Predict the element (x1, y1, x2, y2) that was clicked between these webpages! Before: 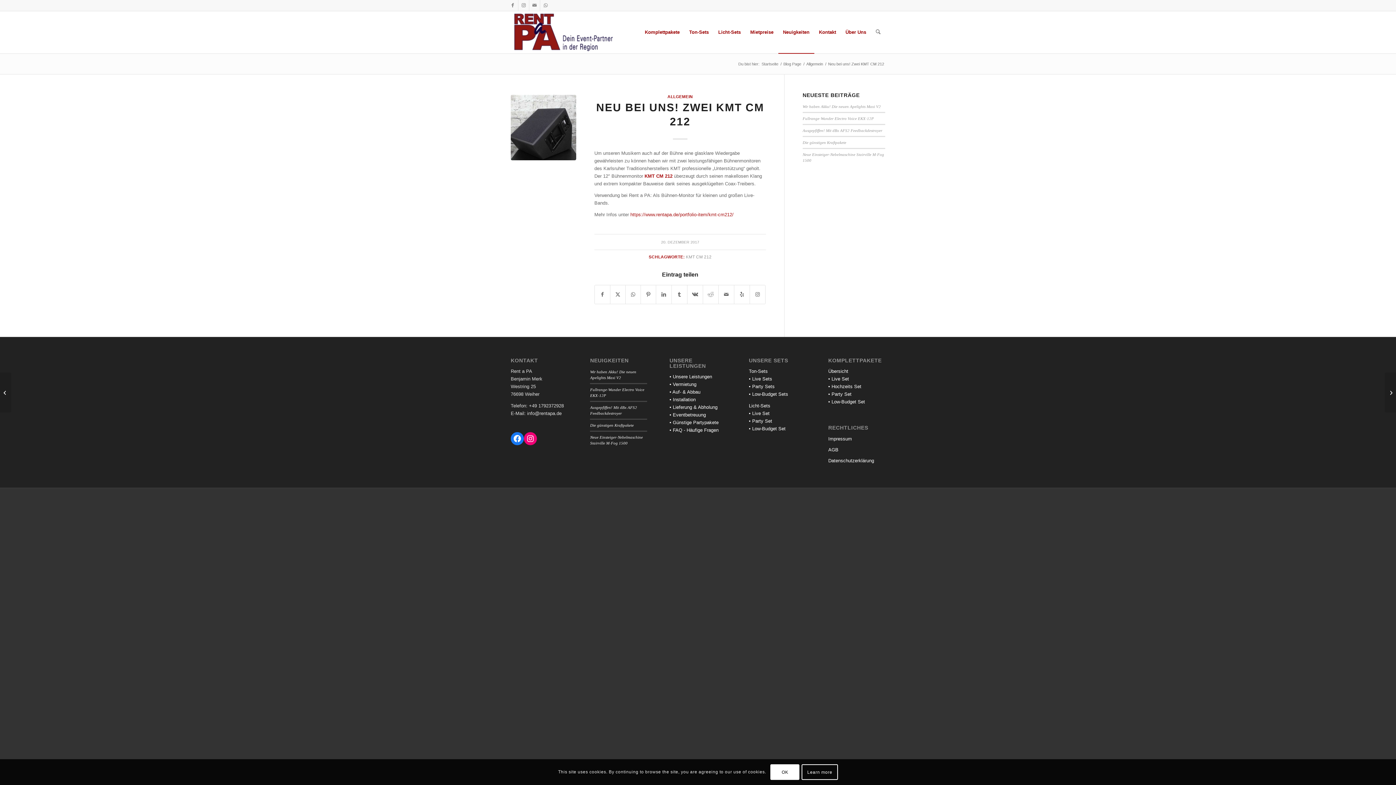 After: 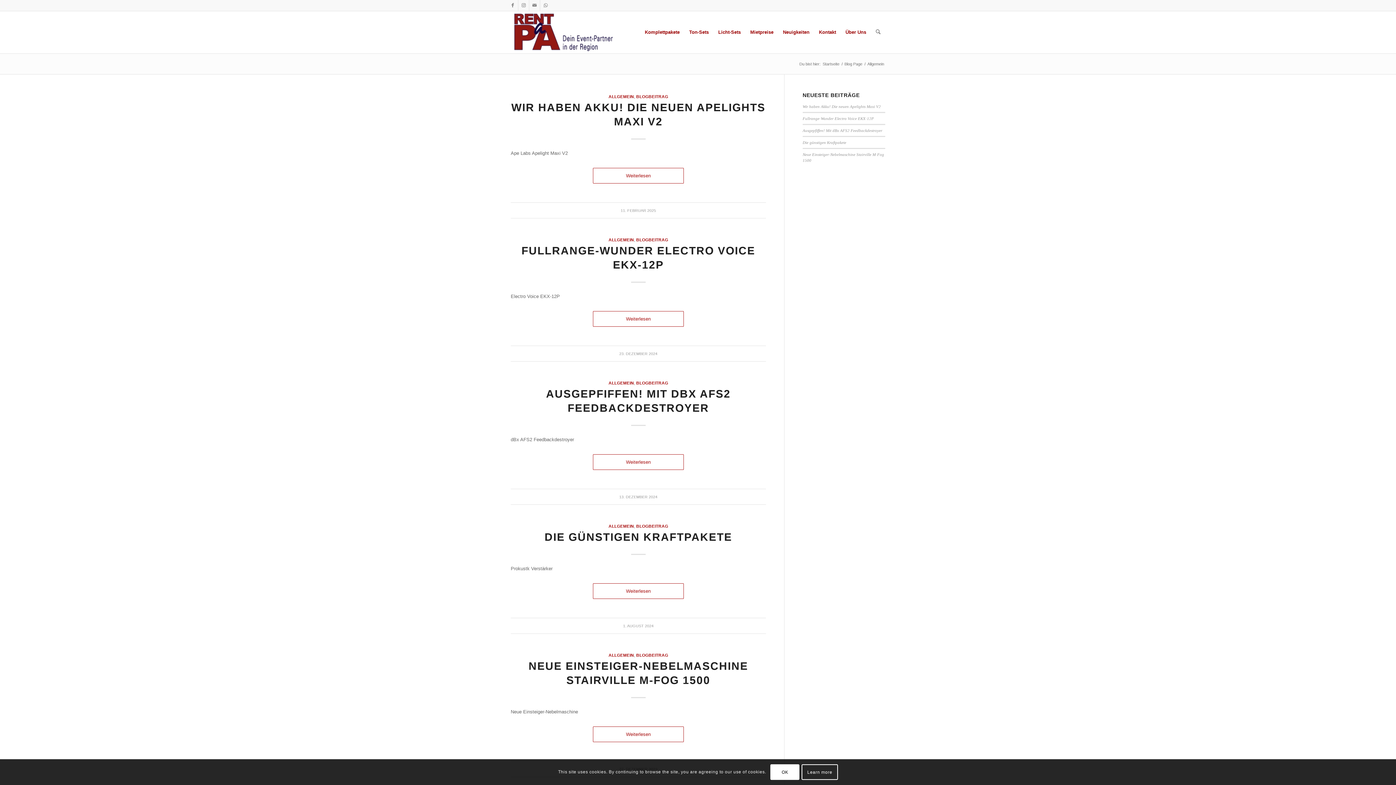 Action: label: Allgemein bbox: (805, 61, 824, 66)